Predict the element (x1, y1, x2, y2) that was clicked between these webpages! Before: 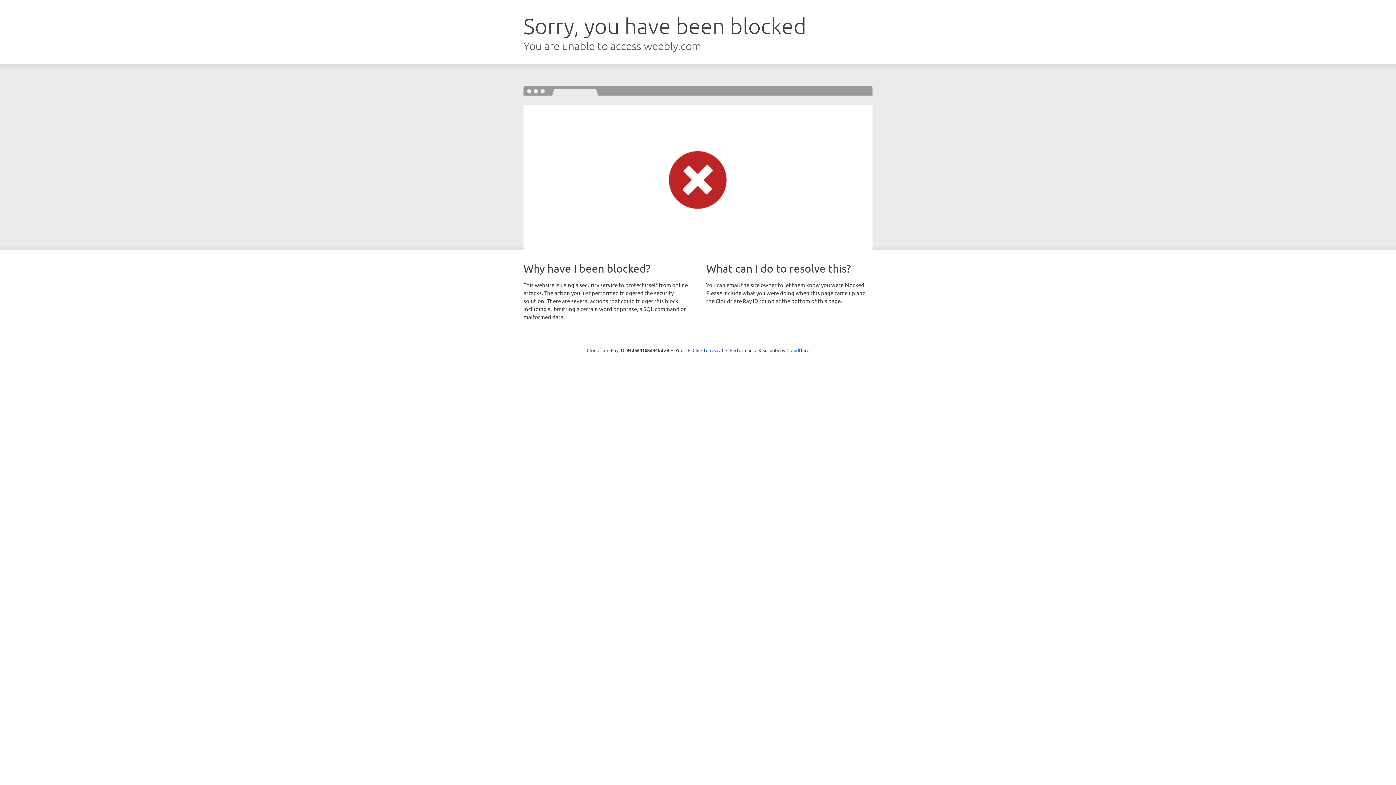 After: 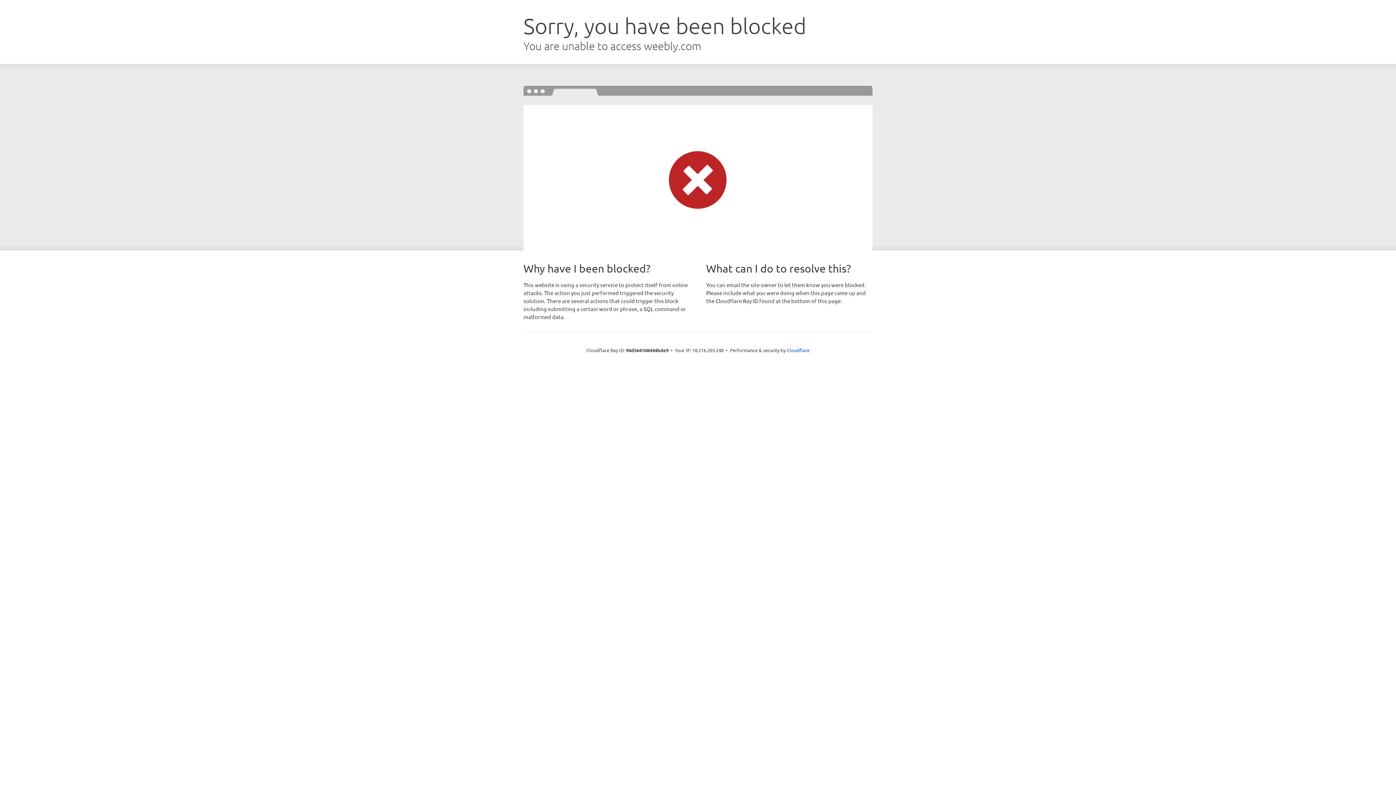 Action: bbox: (692, 346, 723, 353) label: Click to reveal